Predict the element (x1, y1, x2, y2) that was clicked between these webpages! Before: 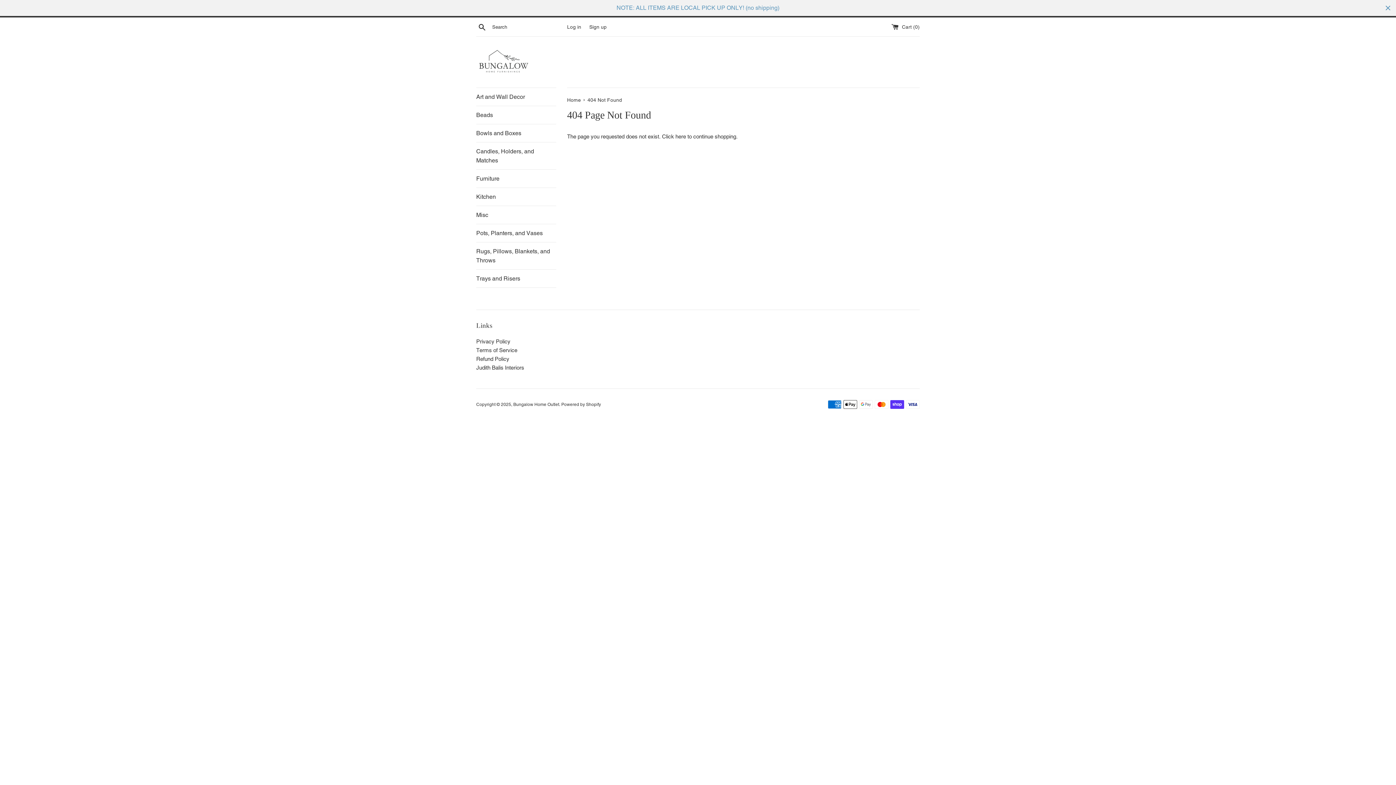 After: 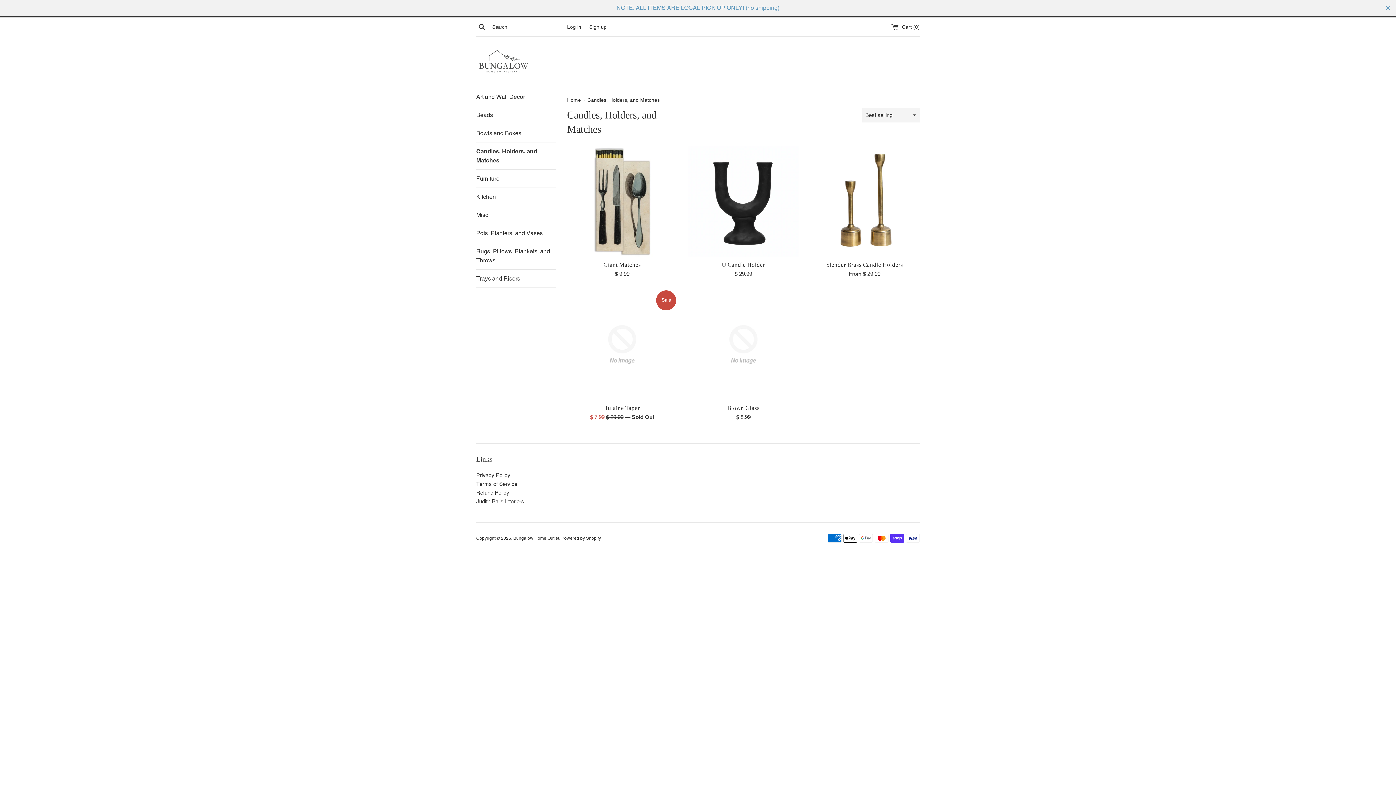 Action: bbox: (476, 142, 556, 169) label: Candles, Holders, and Matches